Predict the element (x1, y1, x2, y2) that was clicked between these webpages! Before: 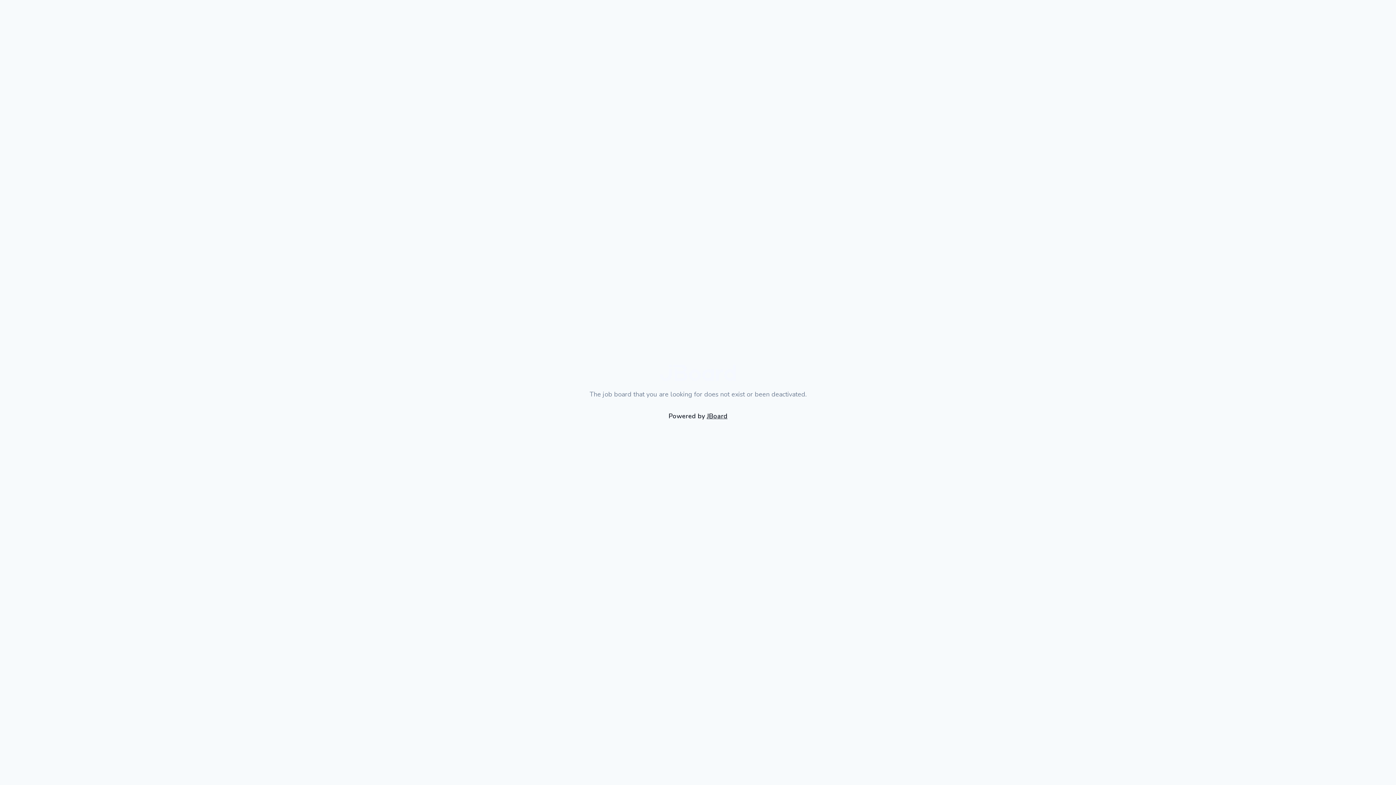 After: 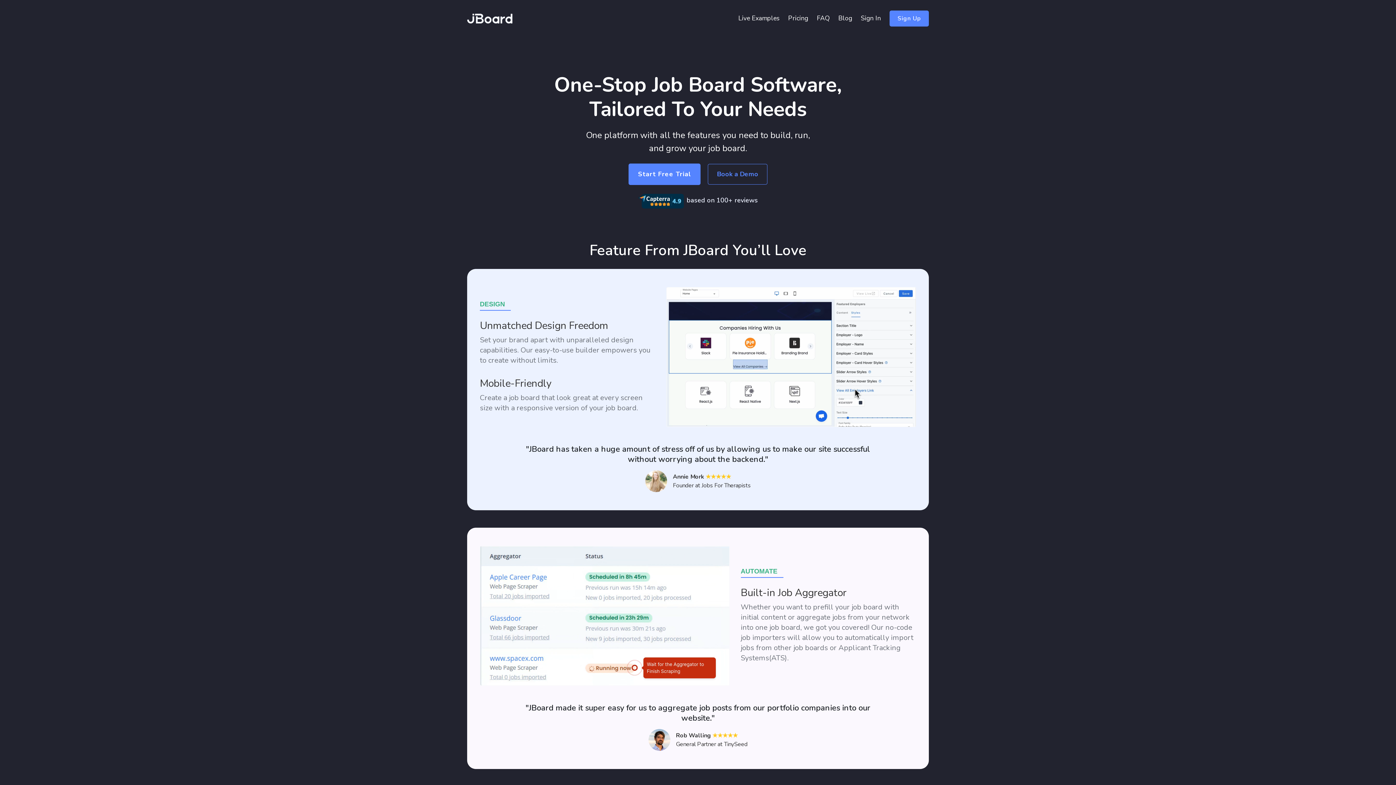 Action: bbox: (660, 364, 736, 383)